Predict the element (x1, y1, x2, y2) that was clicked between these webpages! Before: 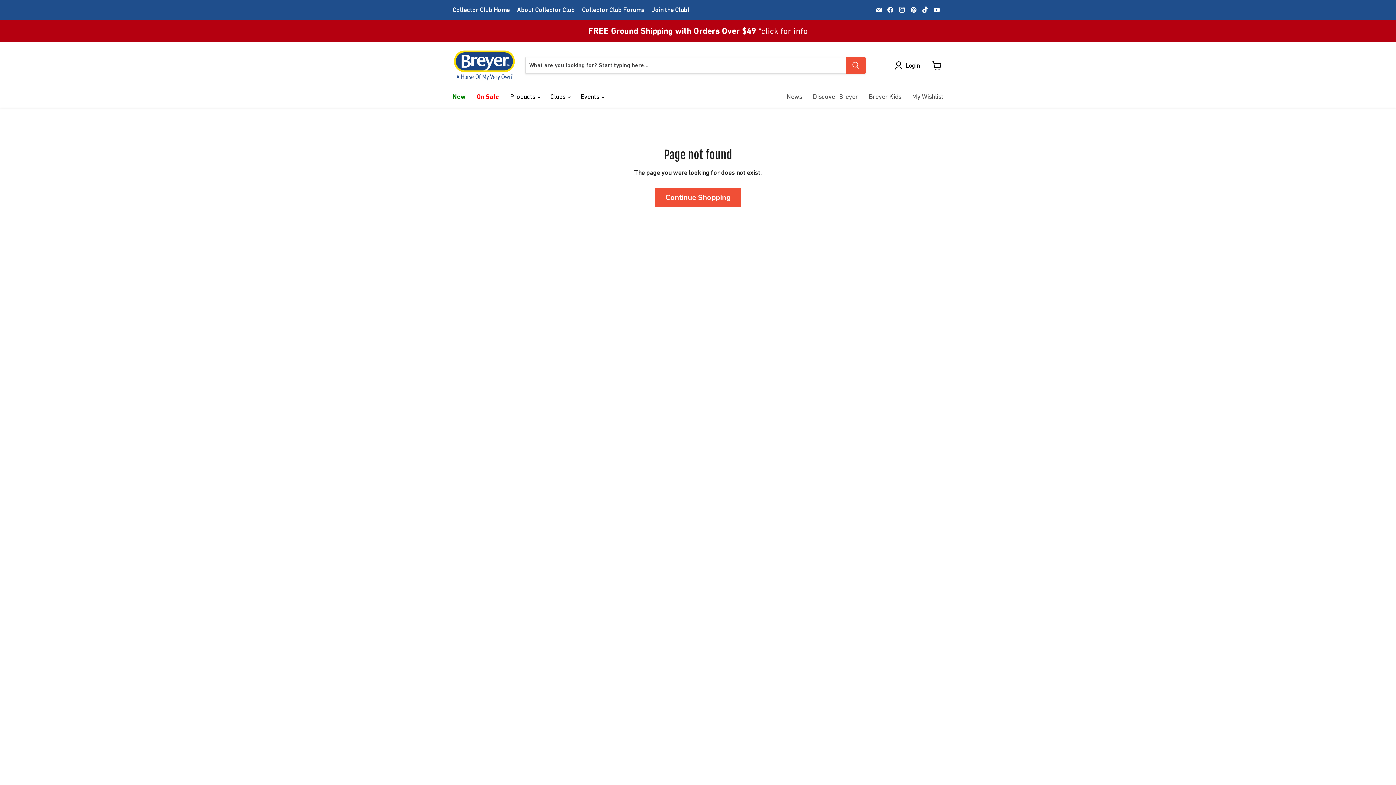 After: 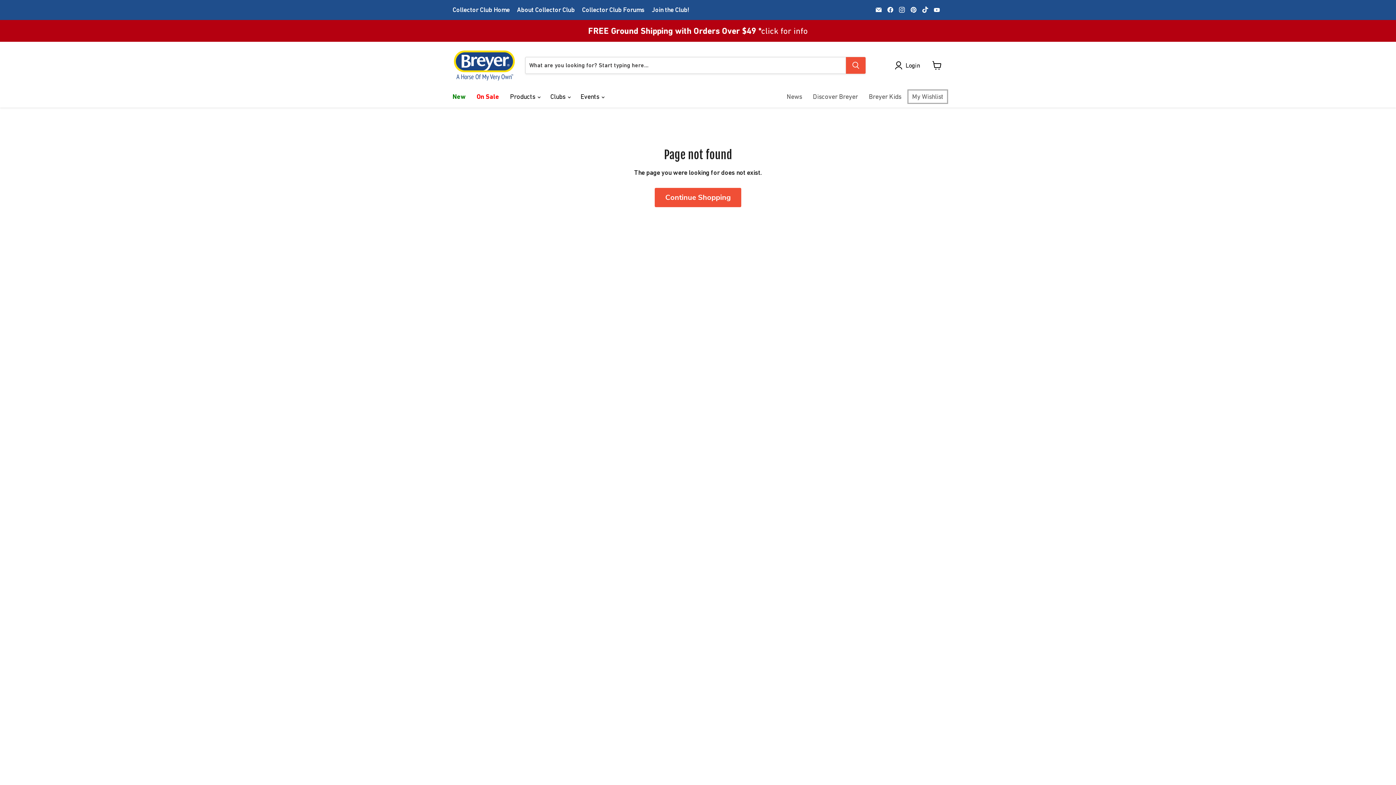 Action: label: My Wishlist bbox: (906, 88, 949, 104)